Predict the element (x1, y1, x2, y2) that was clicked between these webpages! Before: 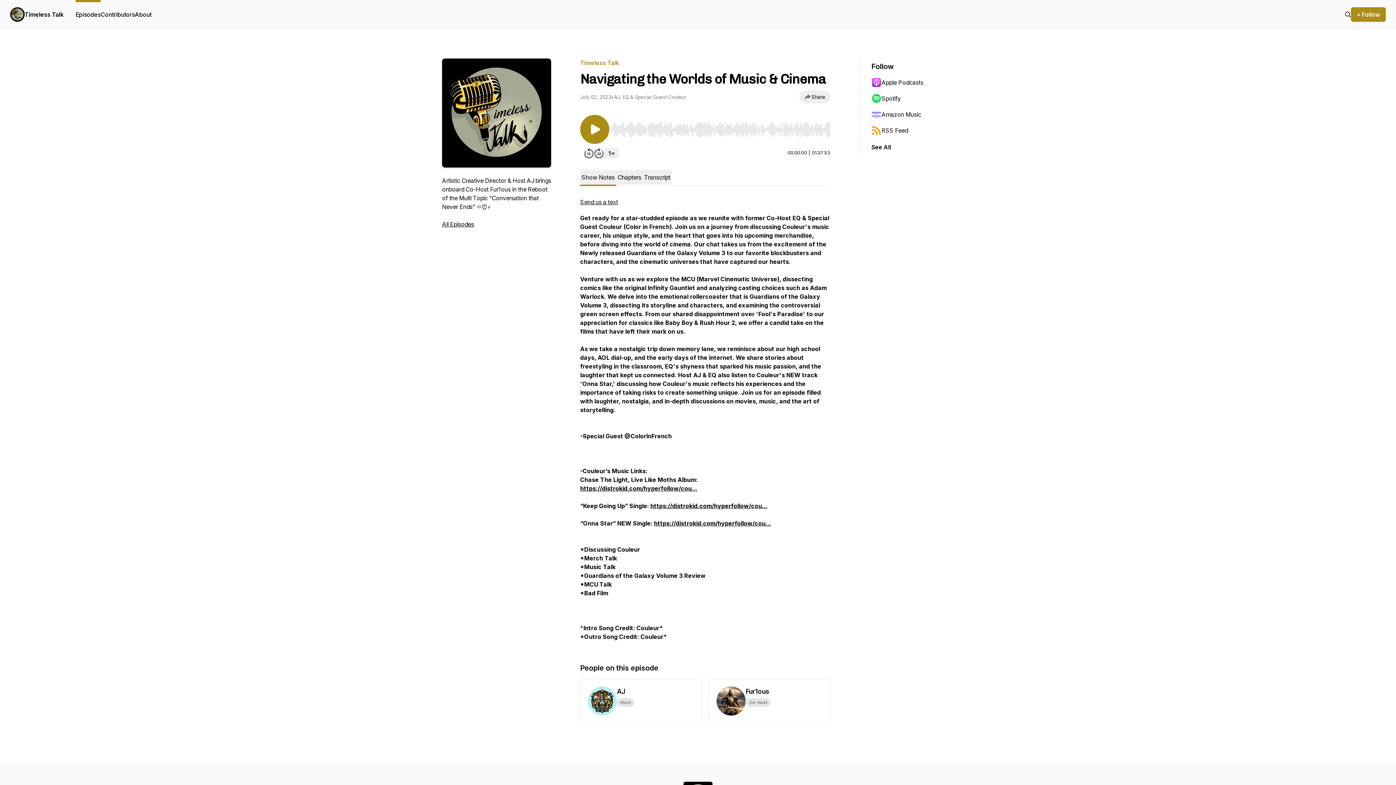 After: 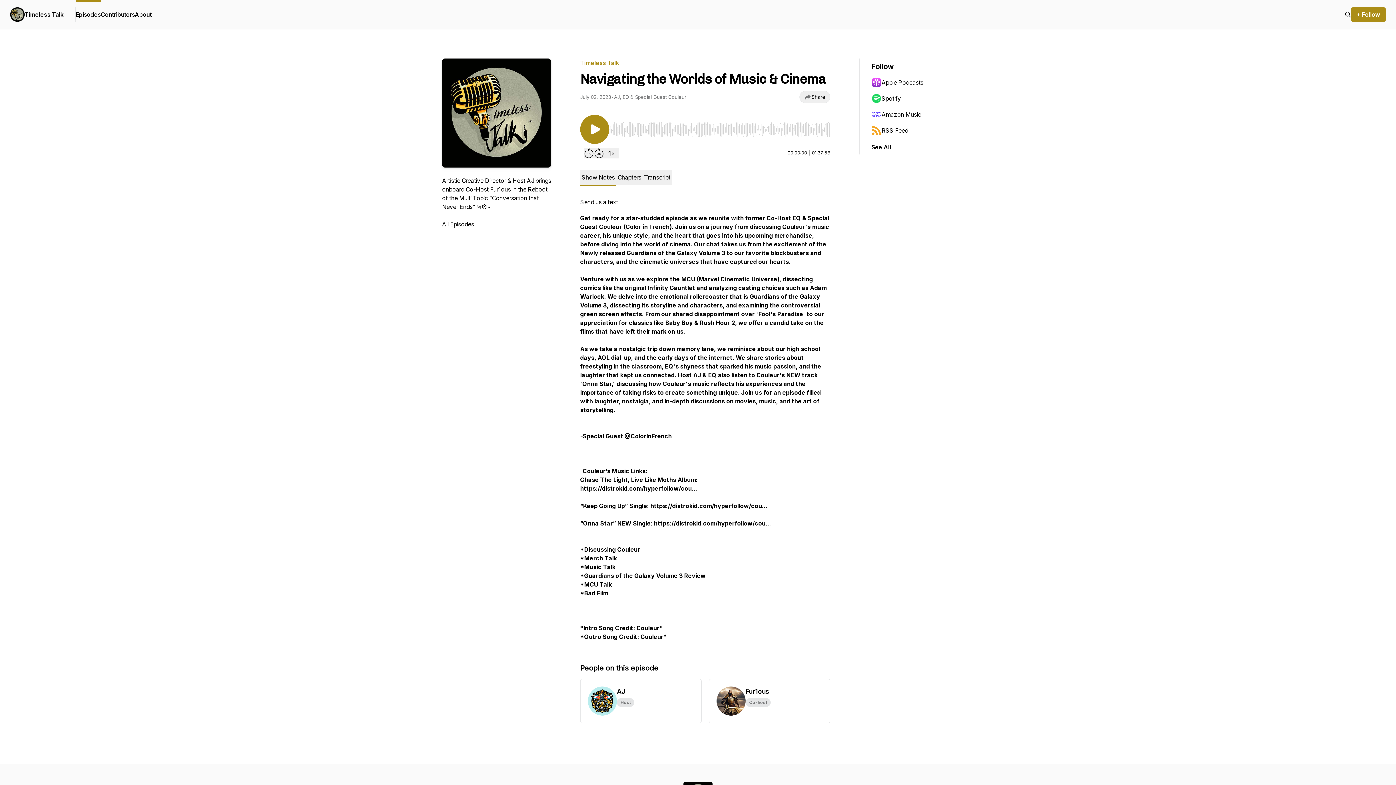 Action: bbox: (650, 502, 767, 509) label: https://distrokid.com/hyperfollow/cou...